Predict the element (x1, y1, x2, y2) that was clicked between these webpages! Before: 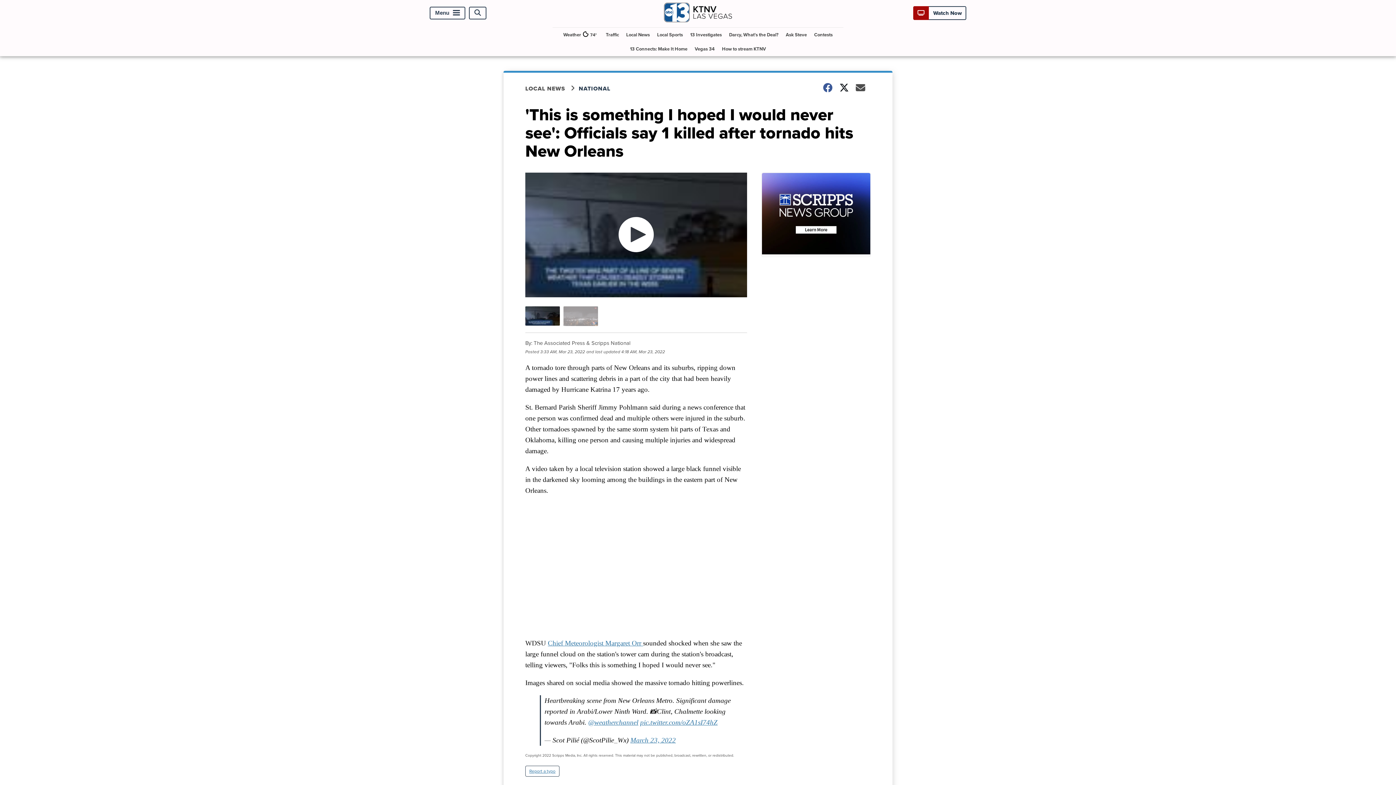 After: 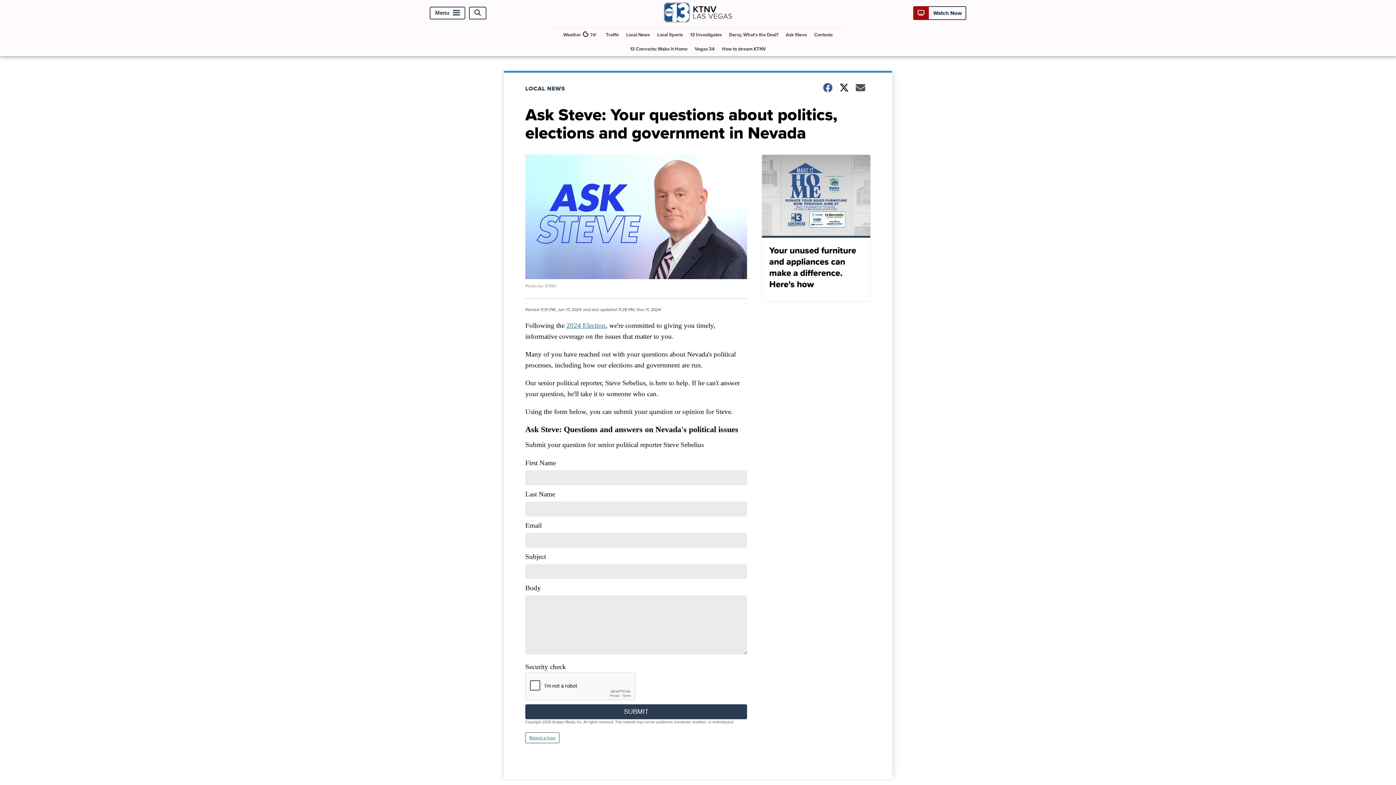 Action: label: Ask Steve bbox: (783, 27, 810, 41)